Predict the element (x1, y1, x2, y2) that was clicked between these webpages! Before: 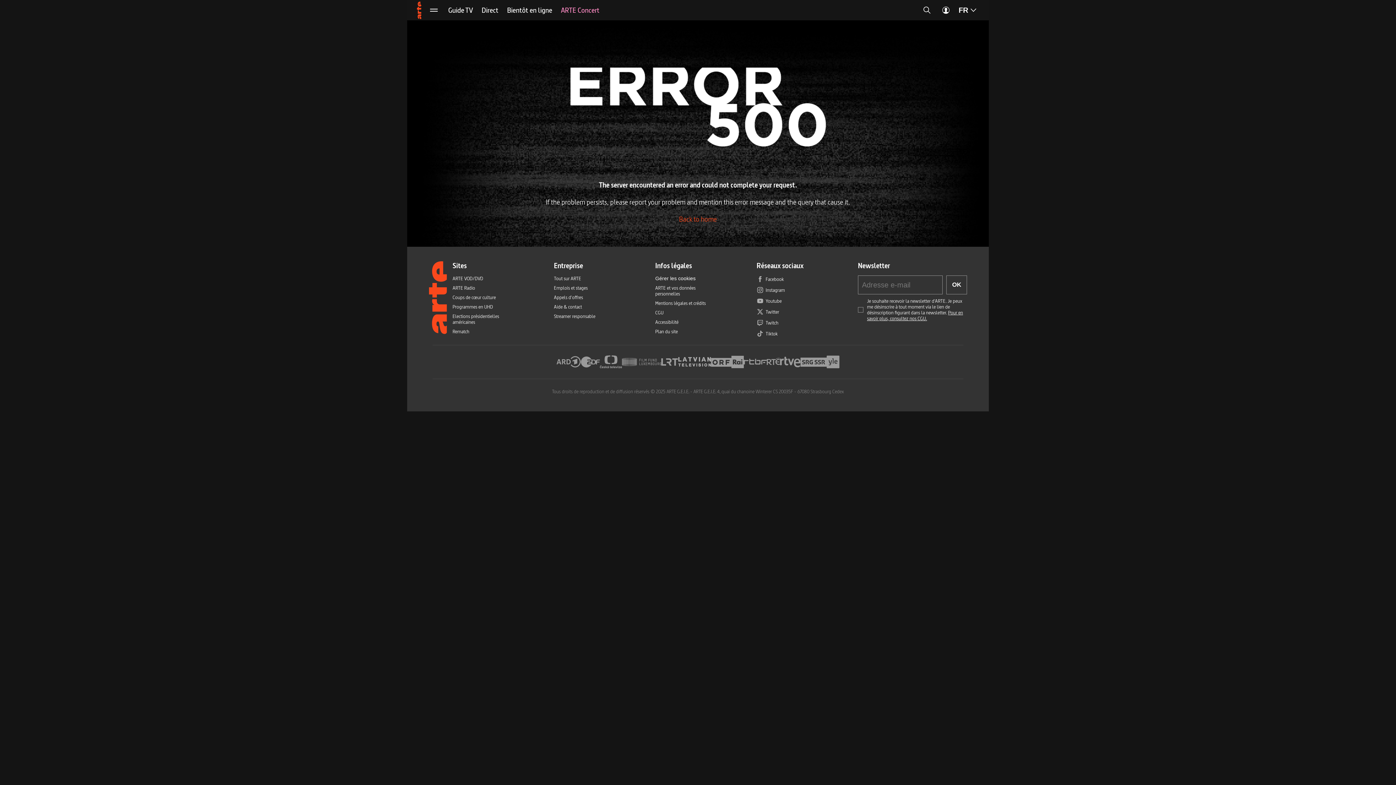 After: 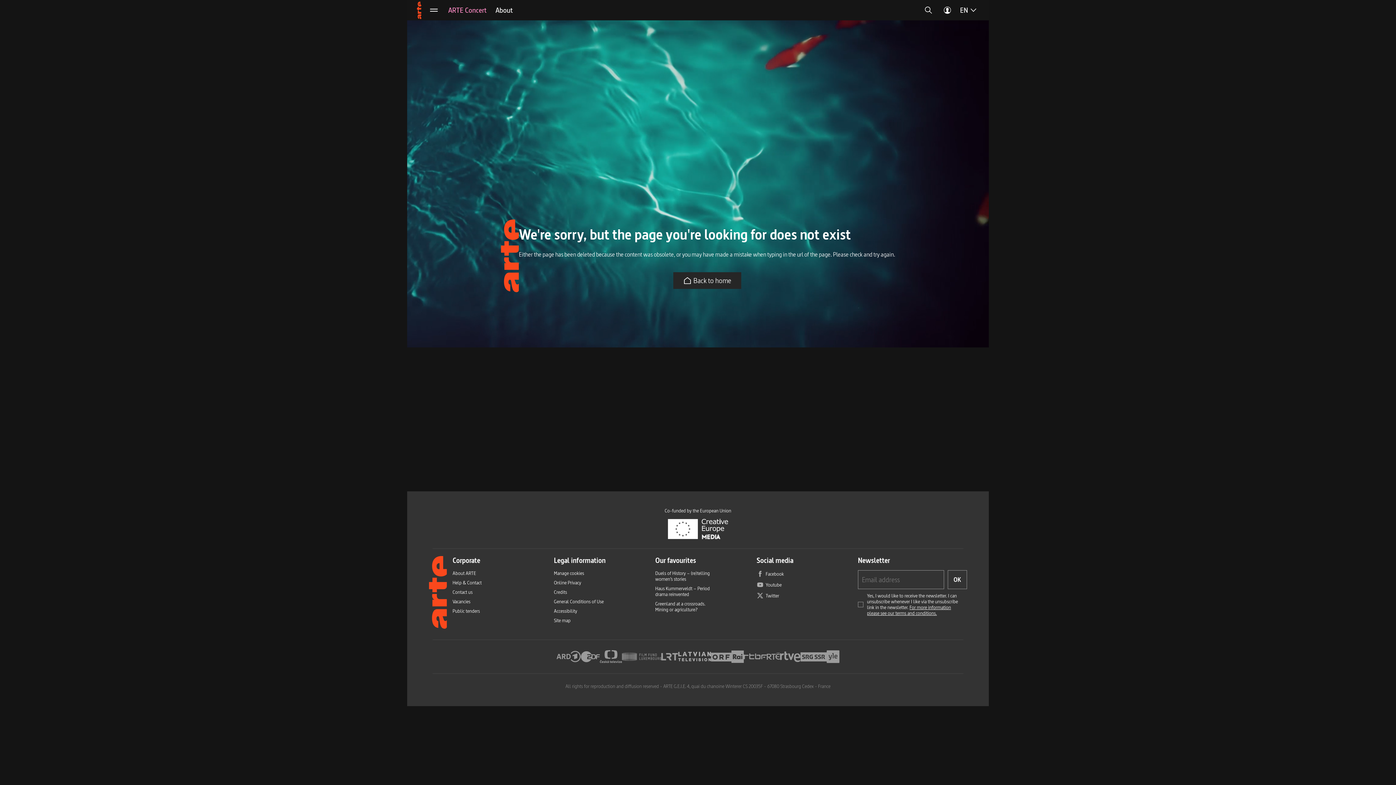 Action: label: Rematch bbox: (452, 328, 469, 334)